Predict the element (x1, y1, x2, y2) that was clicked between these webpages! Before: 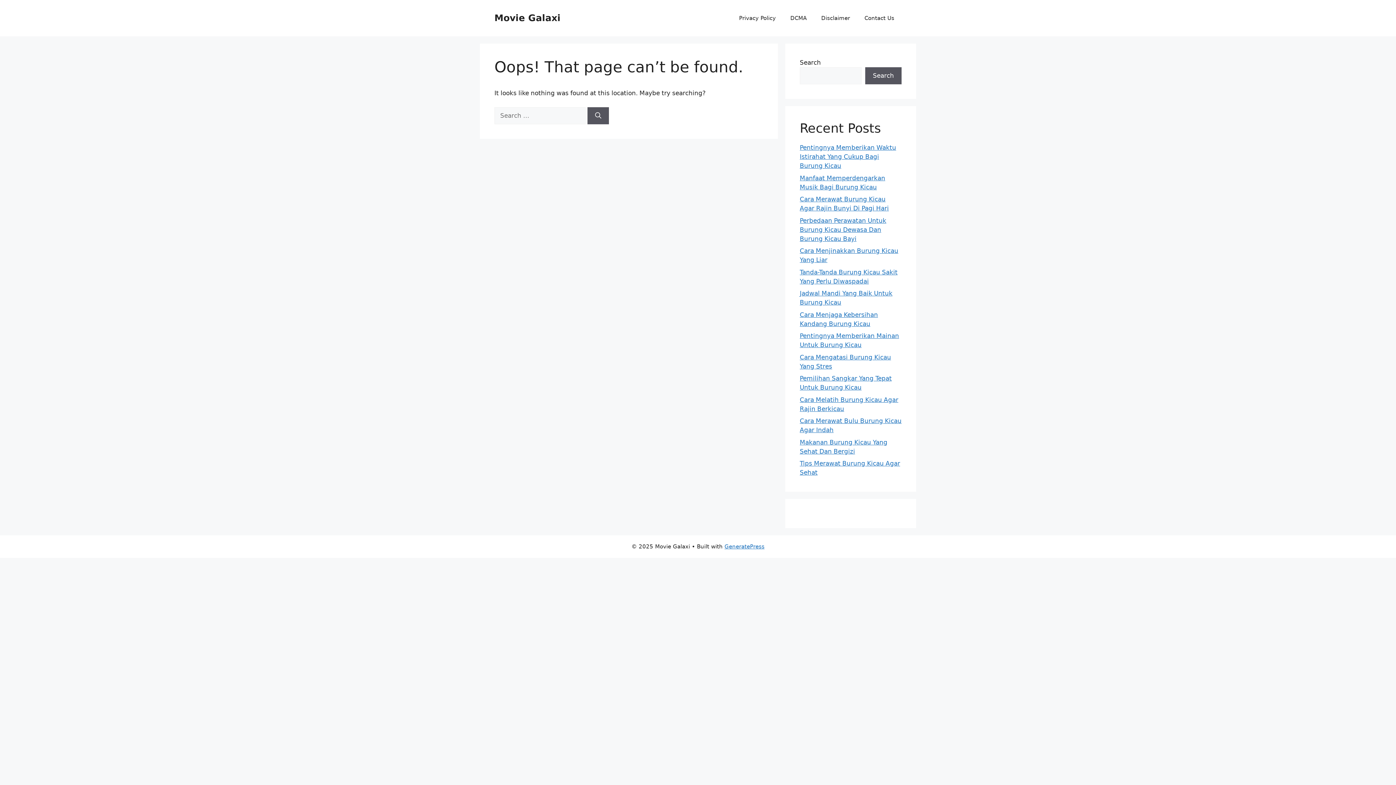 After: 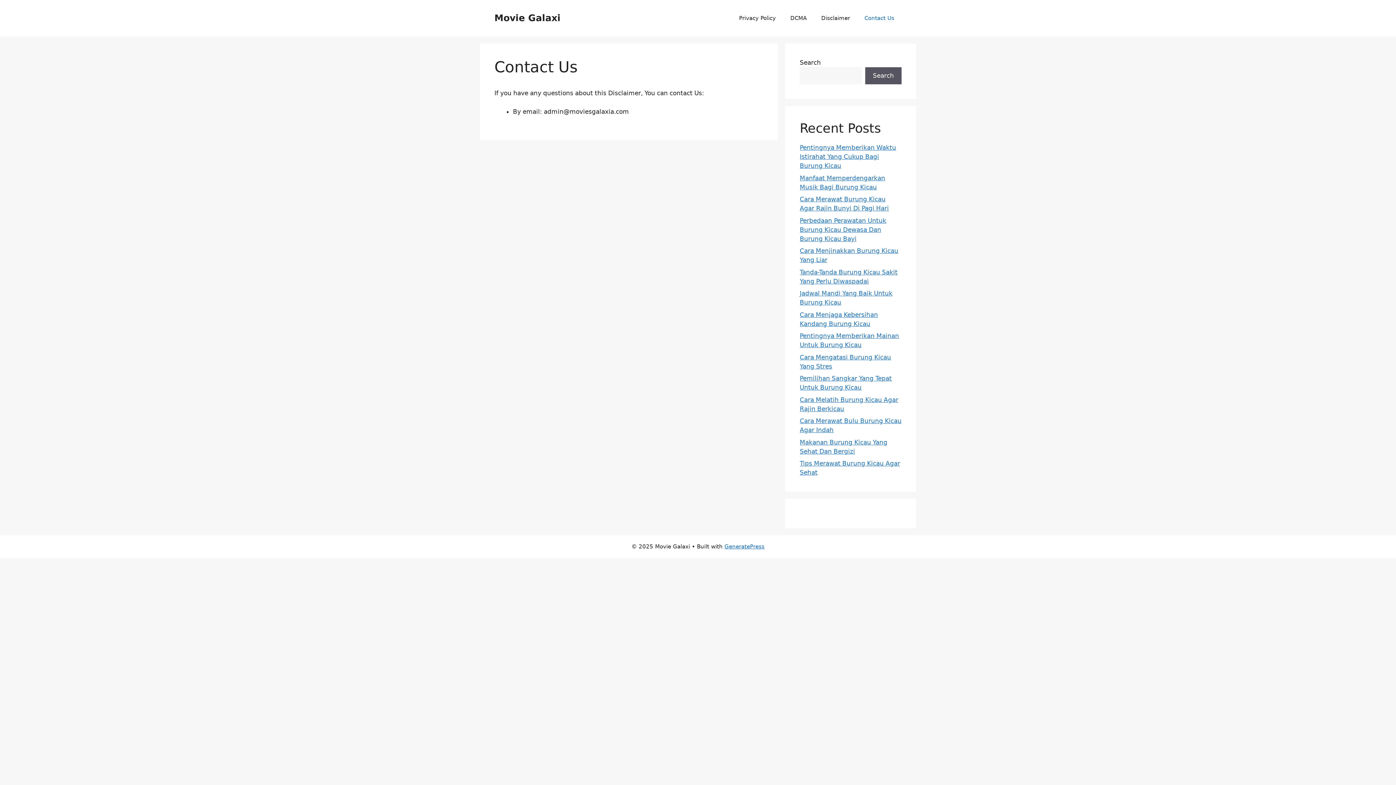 Action: bbox: (857, 7, 901, 29) label: Contact Us